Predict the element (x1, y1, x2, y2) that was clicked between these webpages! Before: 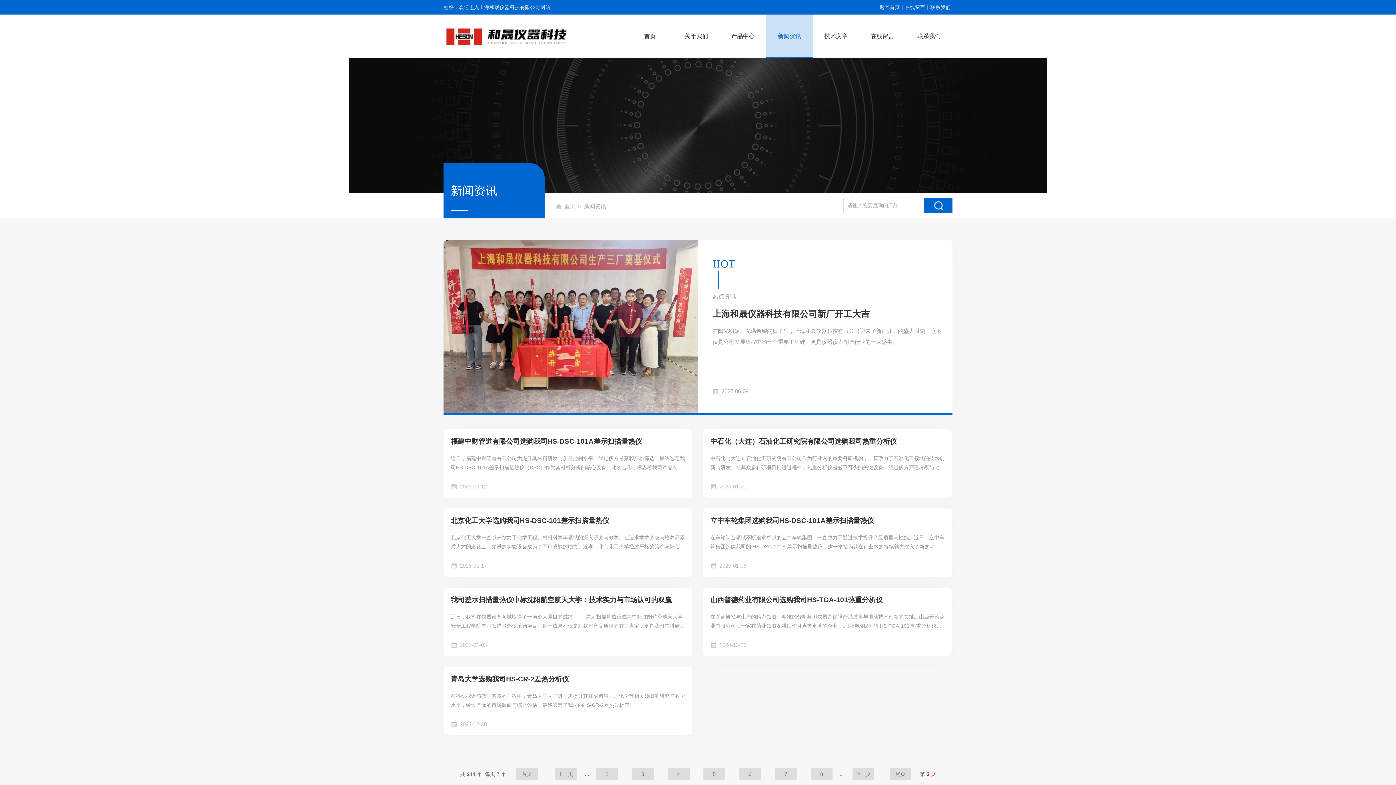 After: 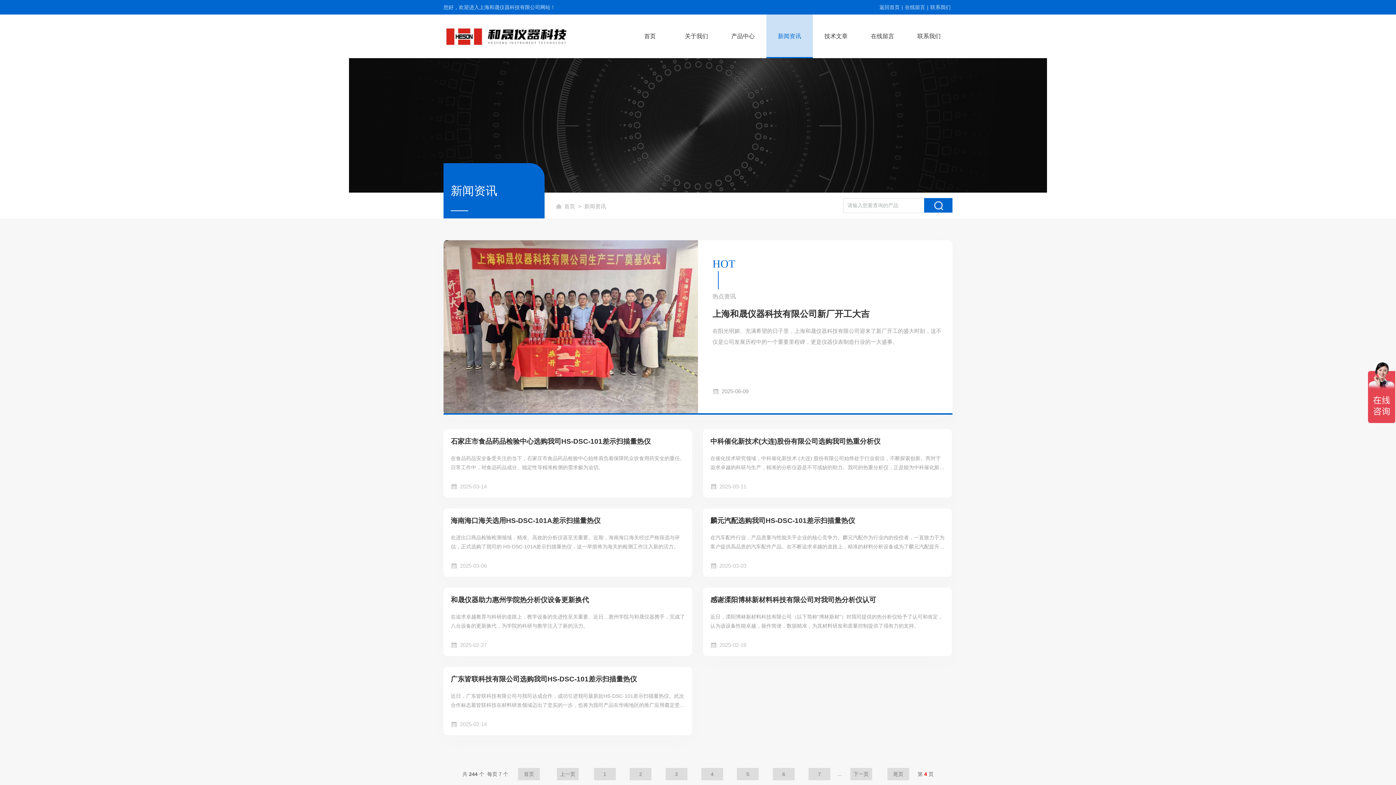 Action: label: 上一页 bbox: (554, 768, 576, 780)